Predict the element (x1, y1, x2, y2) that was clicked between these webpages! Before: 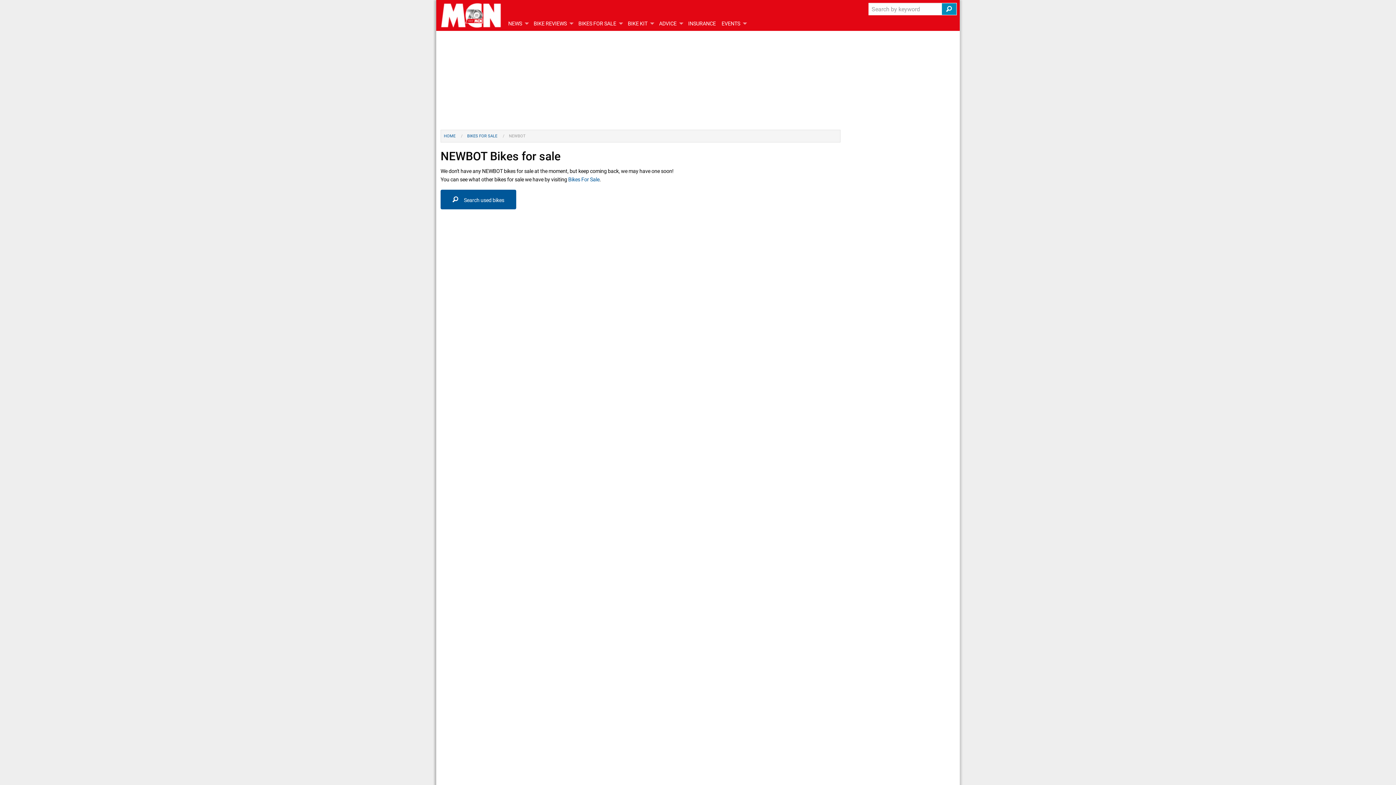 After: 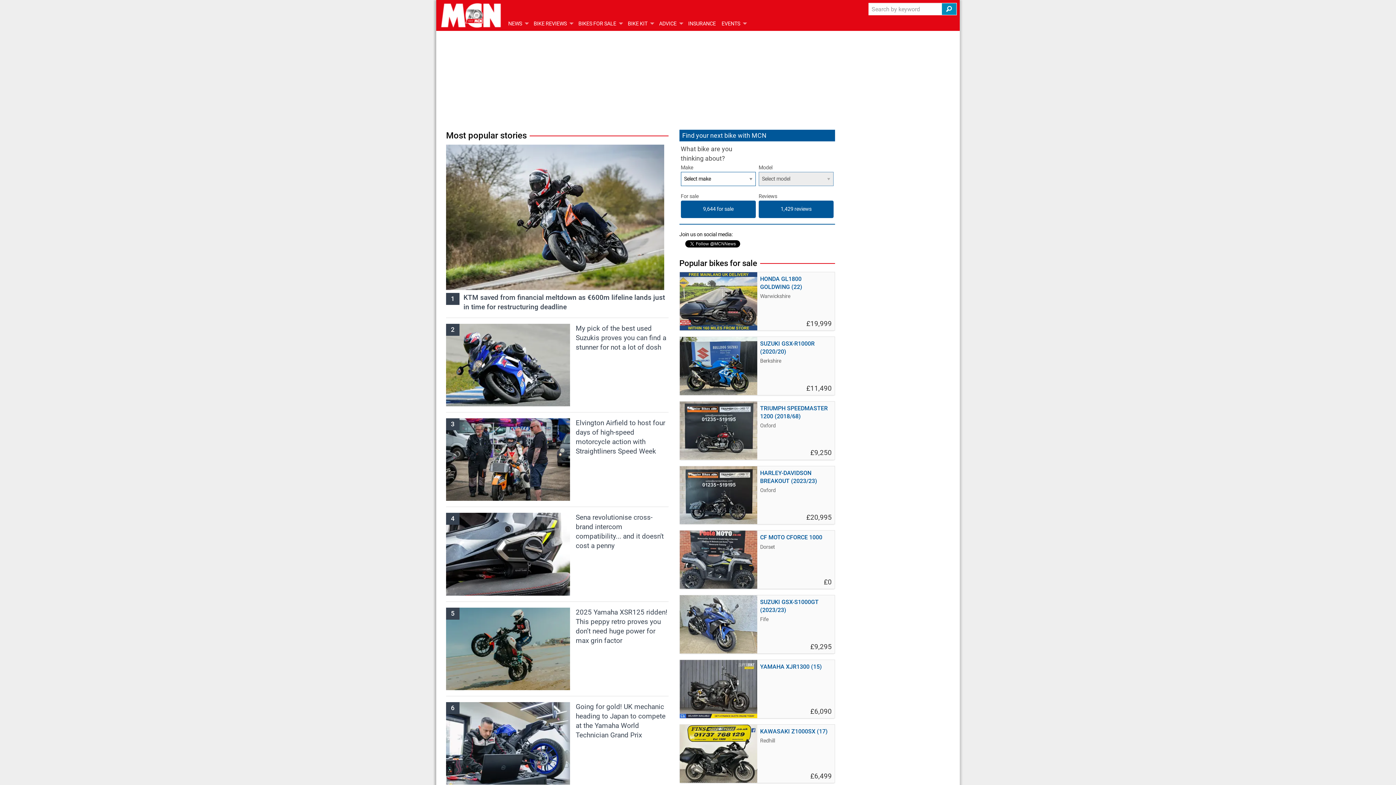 Action: bbox: (444, 133, 456, 138) label: HOME 